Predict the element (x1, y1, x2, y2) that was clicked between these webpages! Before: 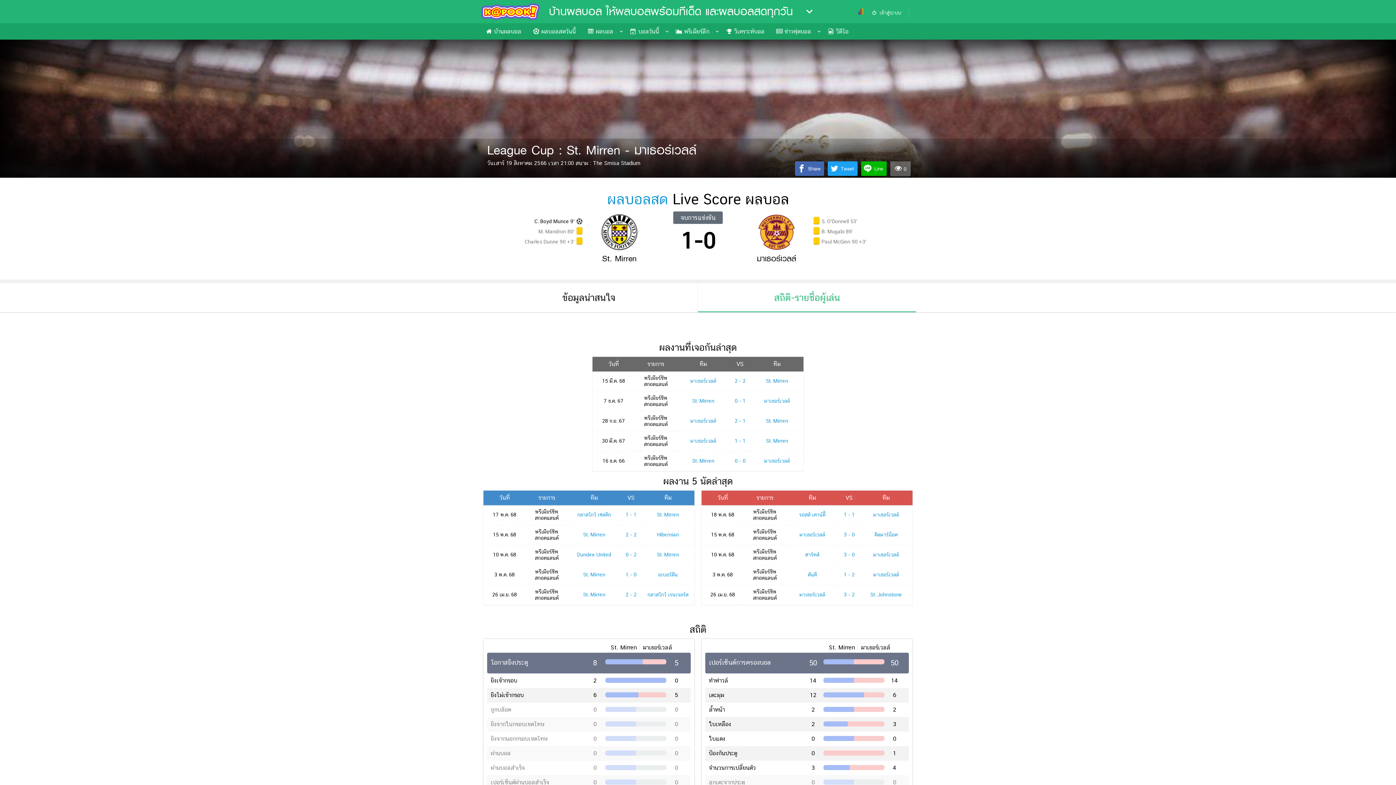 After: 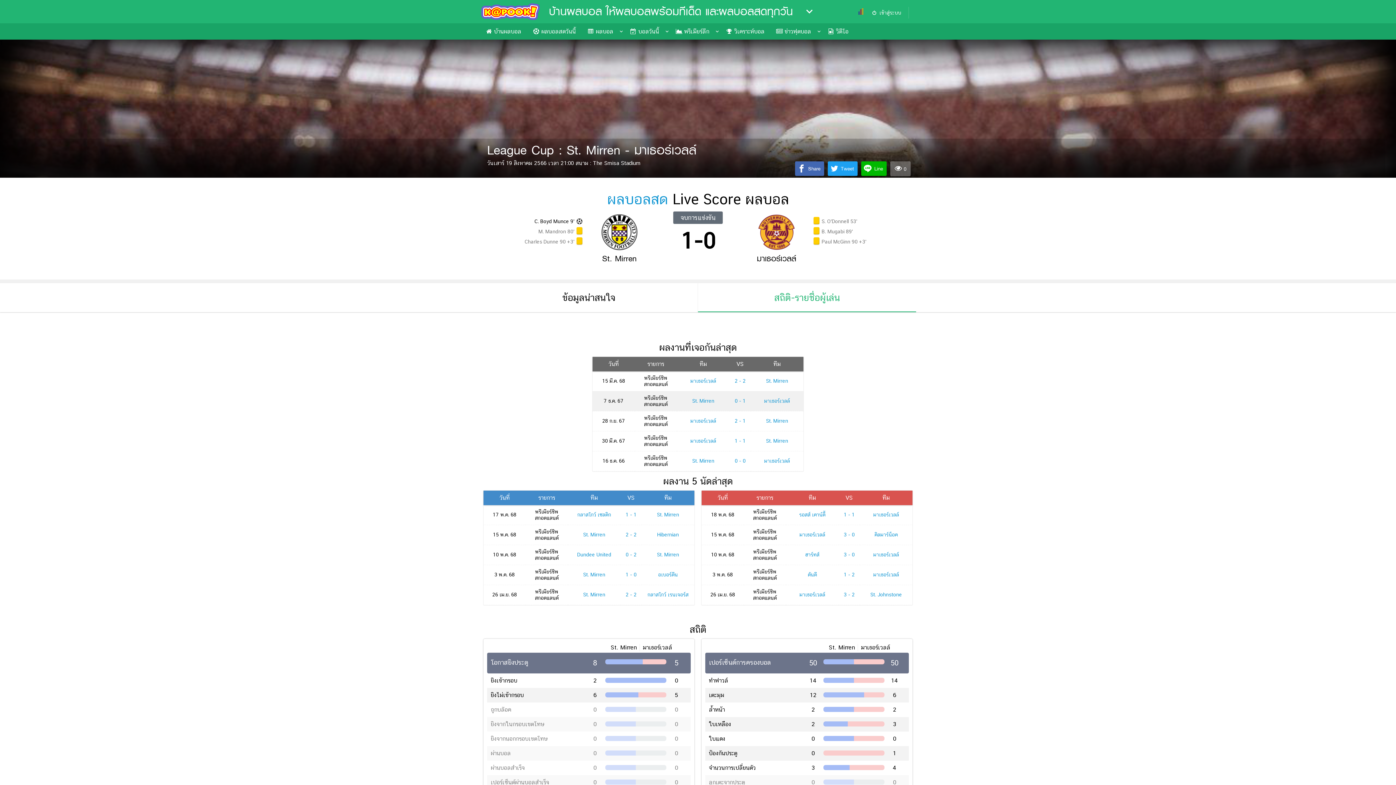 Action: bbox: (734, 398, 745, 403) label: 0 - 1